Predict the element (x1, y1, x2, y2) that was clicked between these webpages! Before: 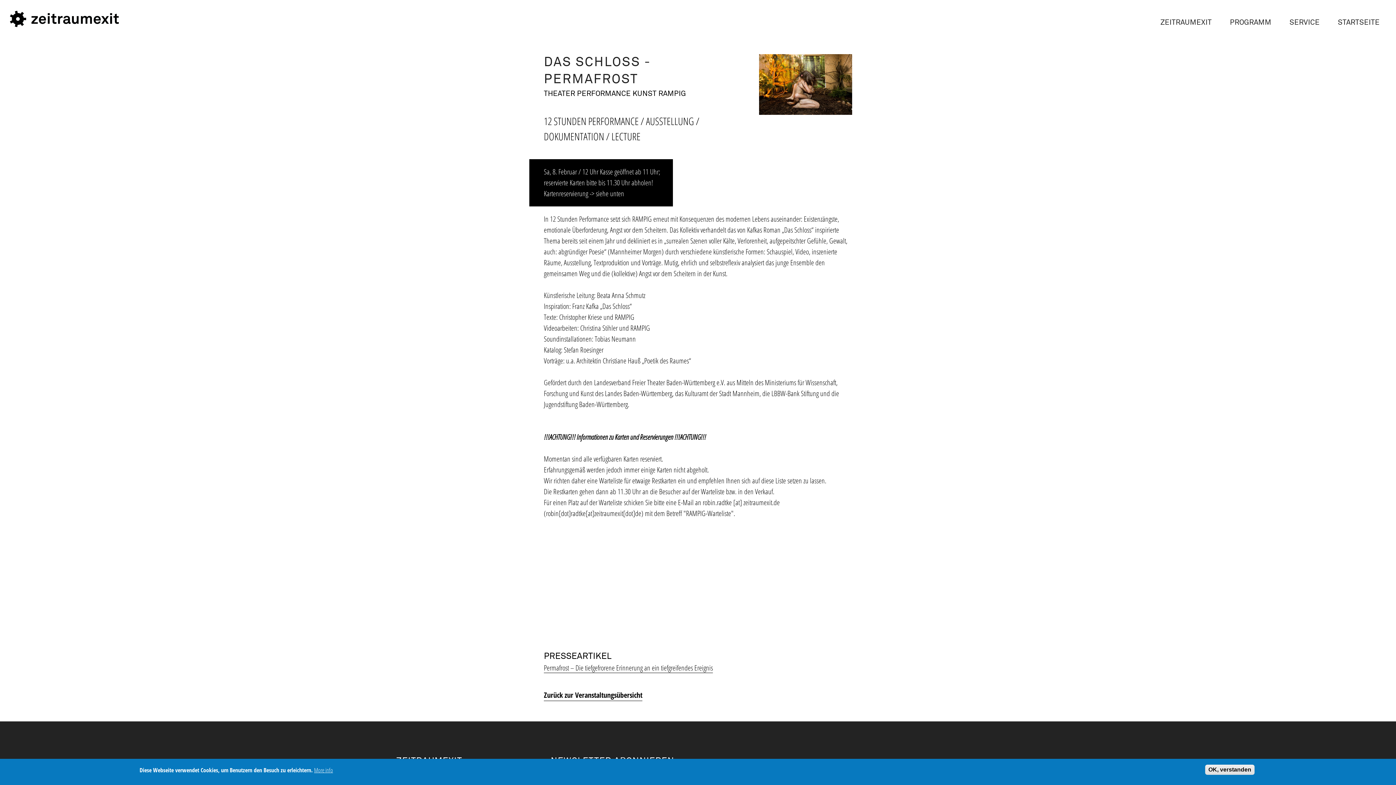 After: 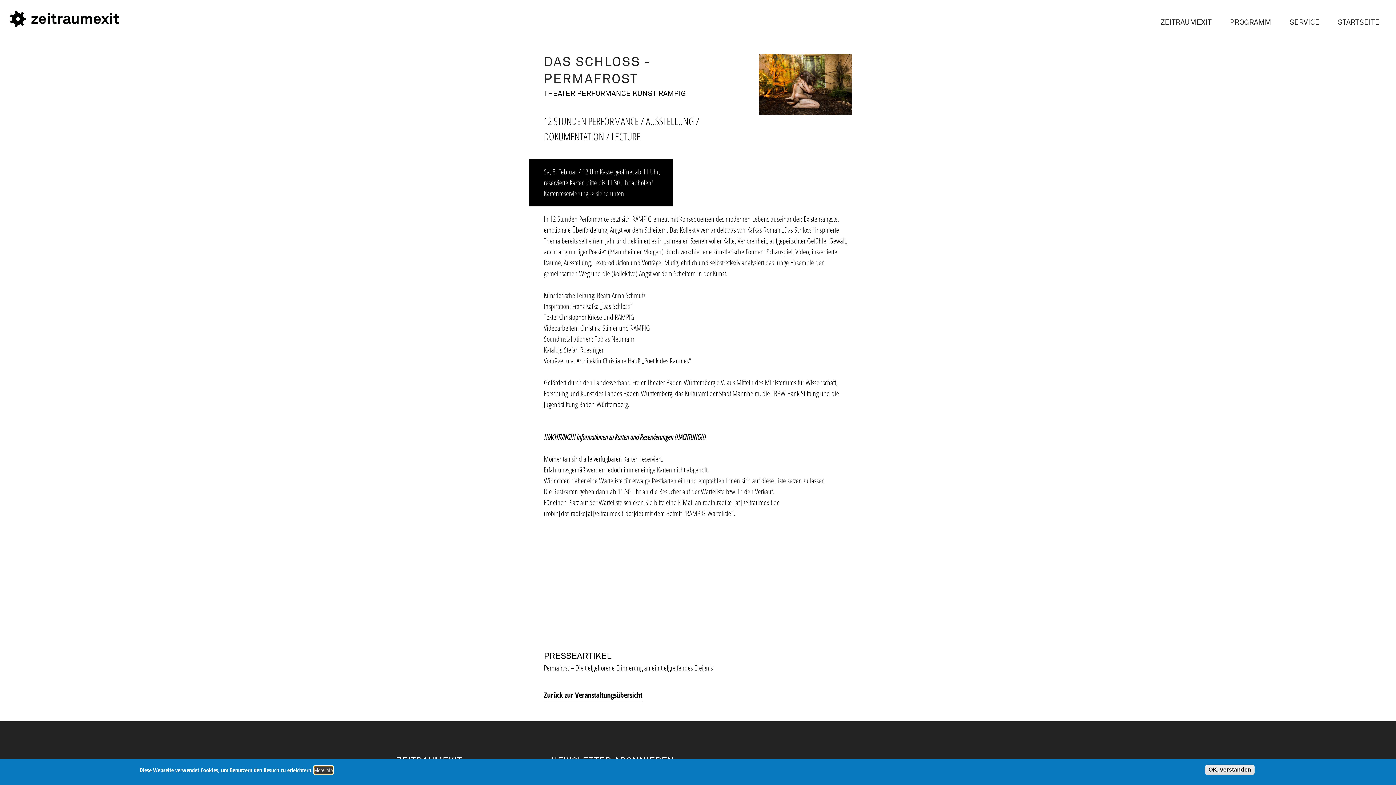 Action: bbox: (314, 766, 333, 774) label: More info